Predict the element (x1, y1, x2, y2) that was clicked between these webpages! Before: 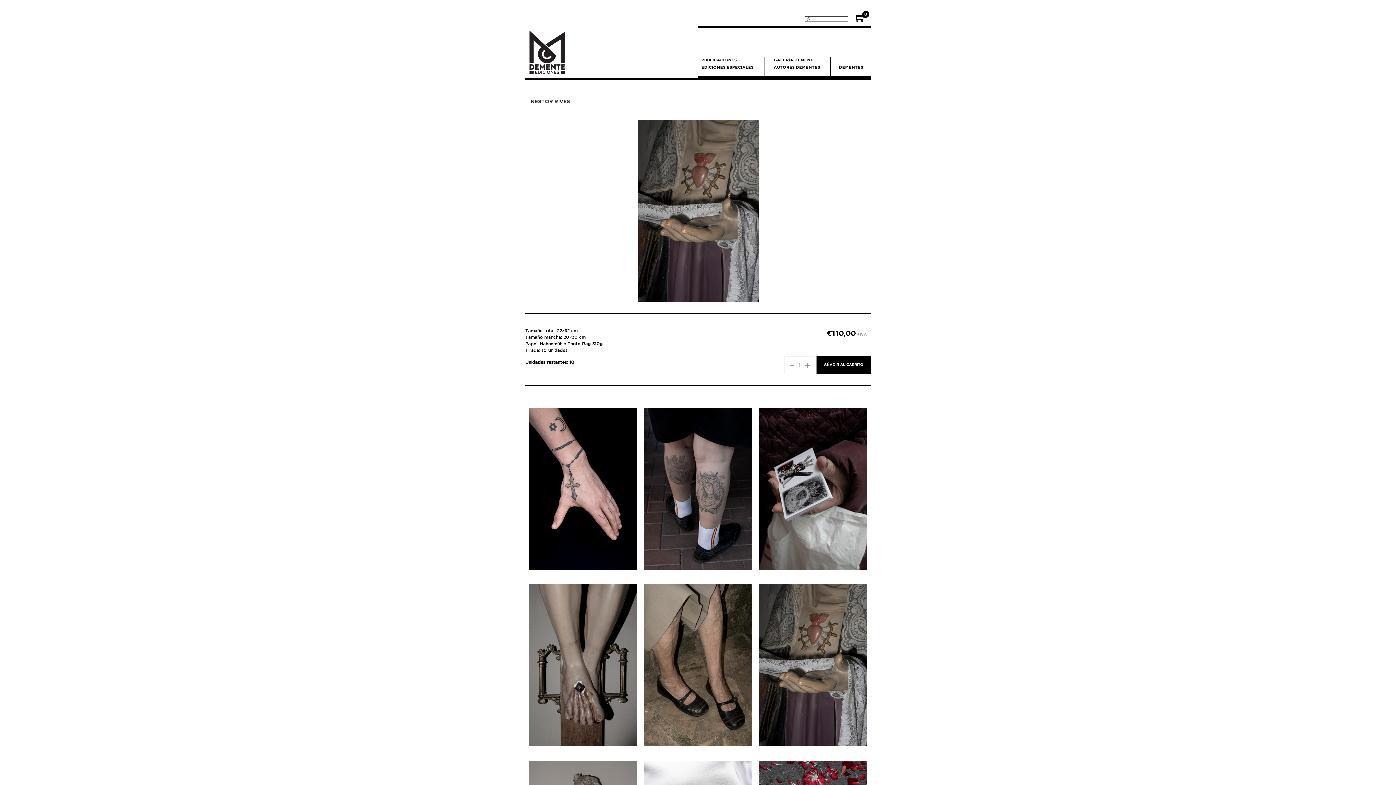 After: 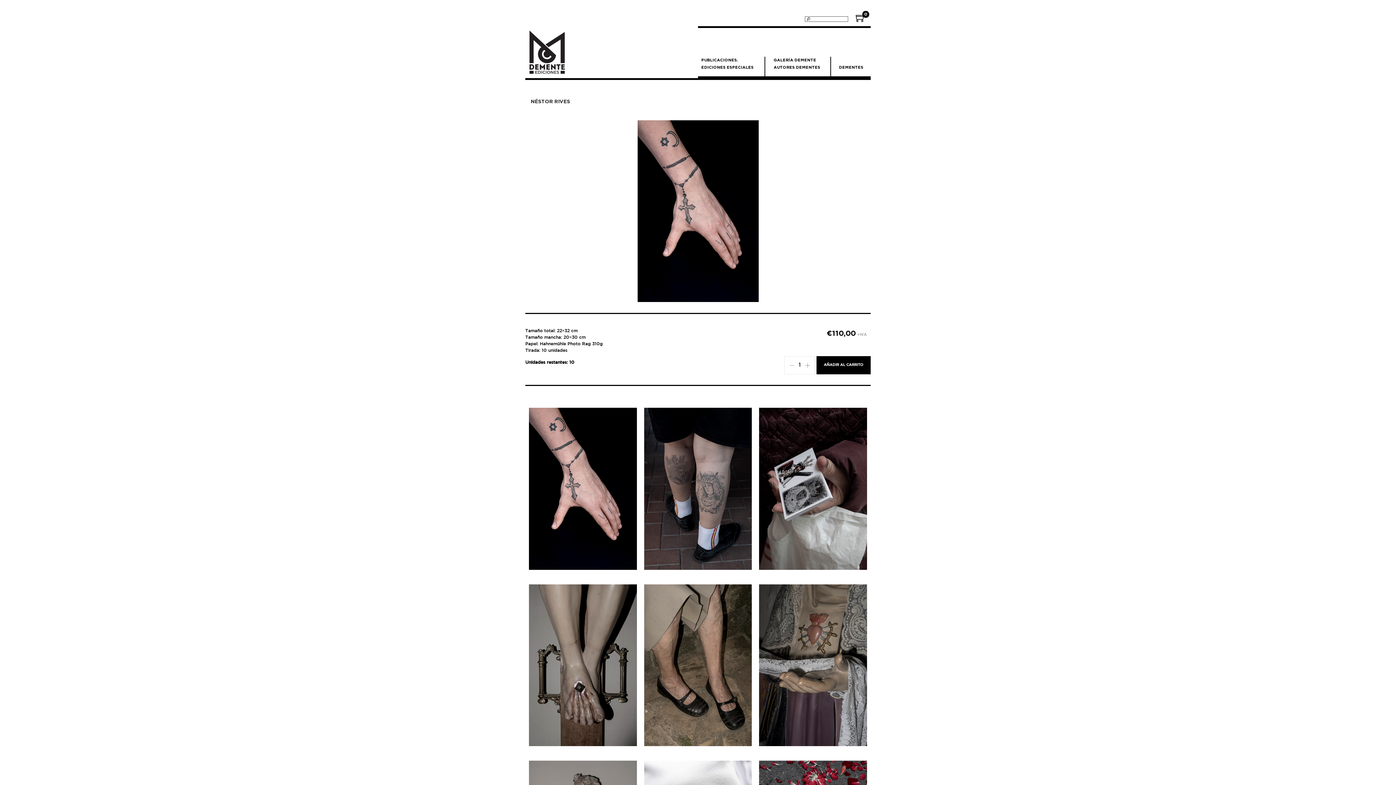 Action: bbox: (529, 408, 636, 570)